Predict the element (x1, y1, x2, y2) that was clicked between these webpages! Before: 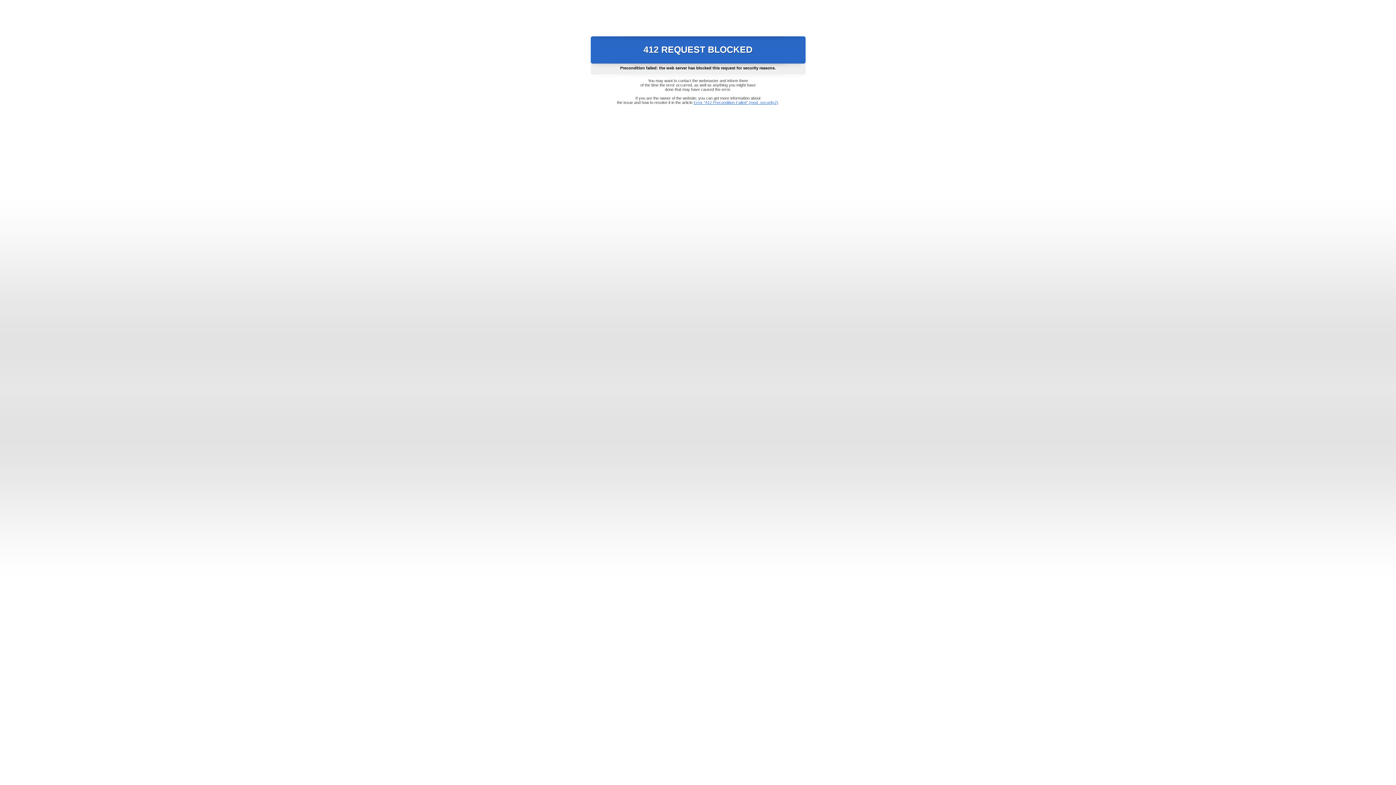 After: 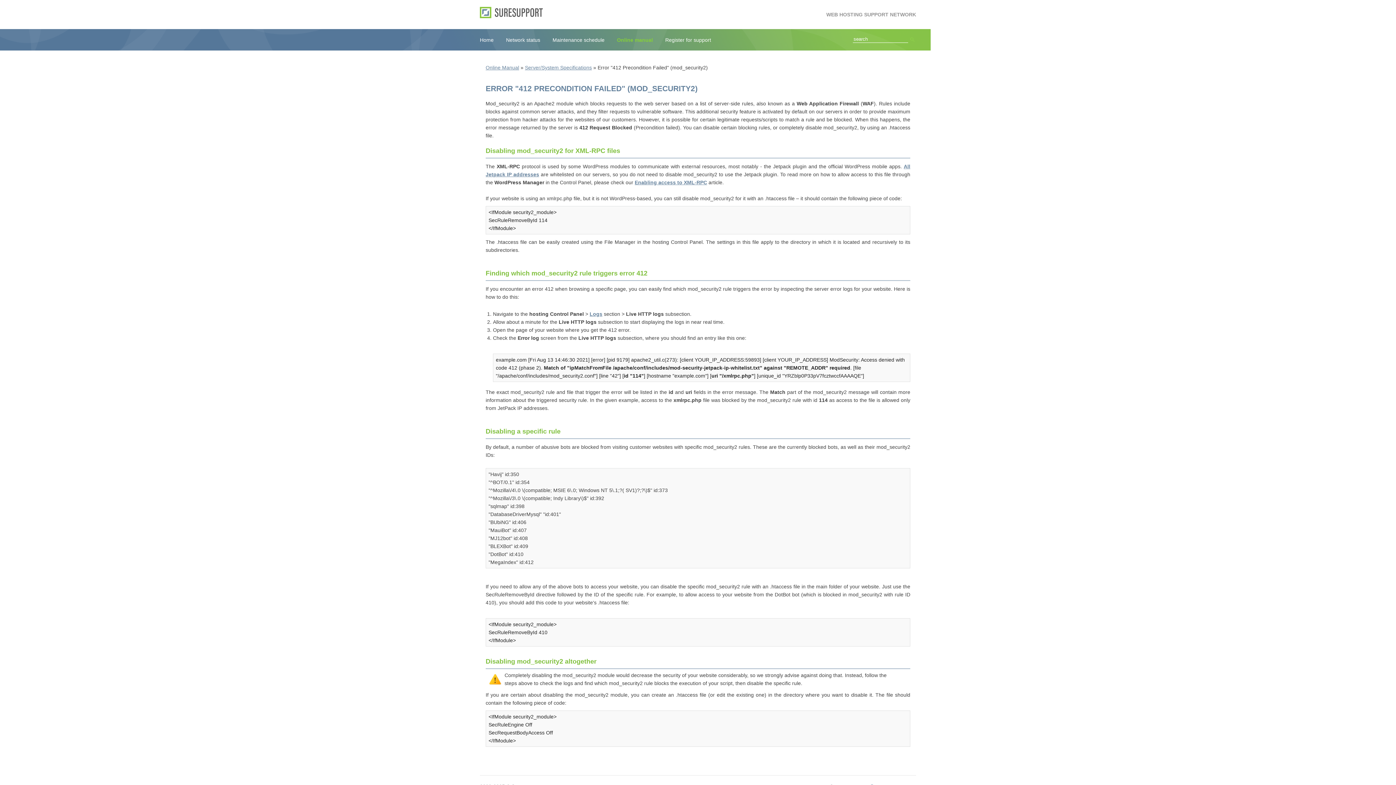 Action: bbox: (693, 100, 778, 104) label: Error "412 Precondition Failed" (mod_security2)